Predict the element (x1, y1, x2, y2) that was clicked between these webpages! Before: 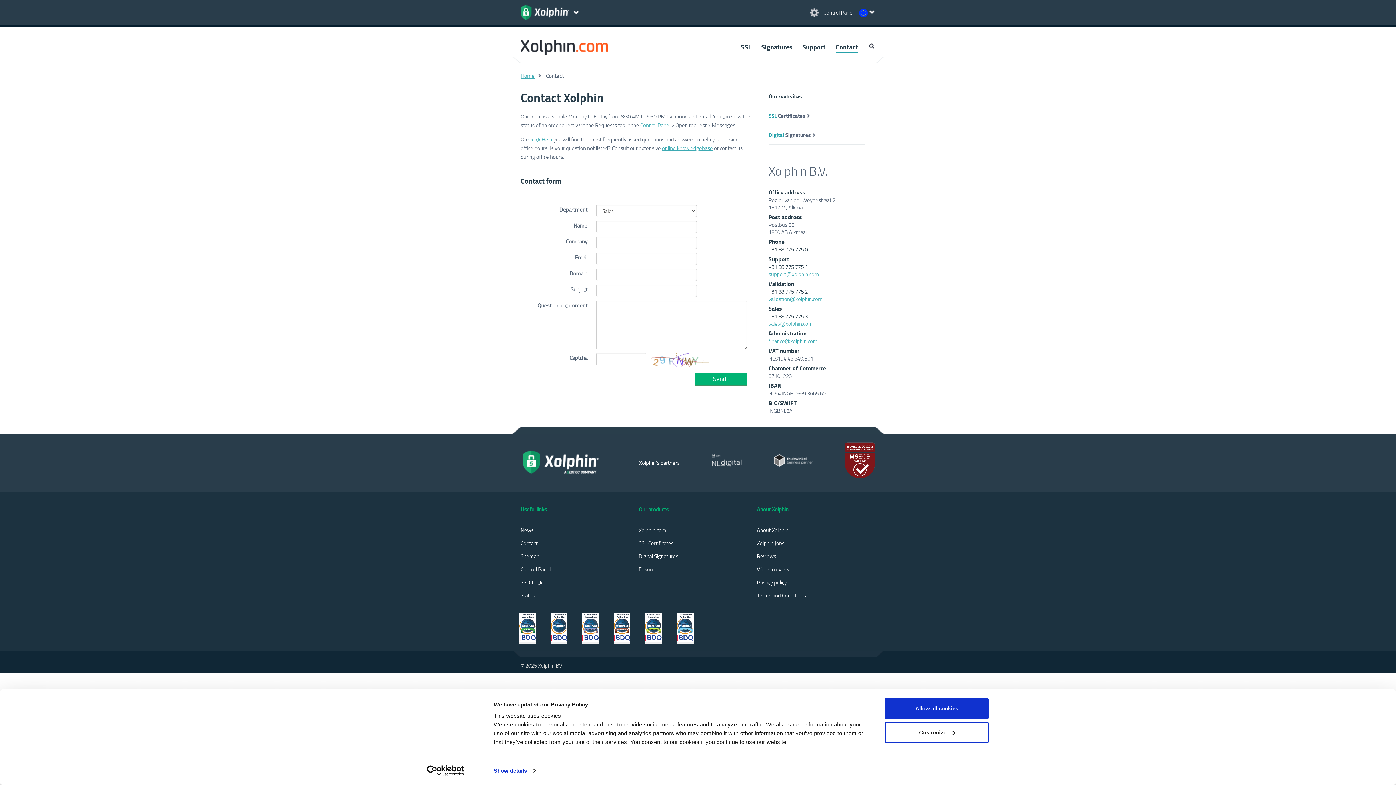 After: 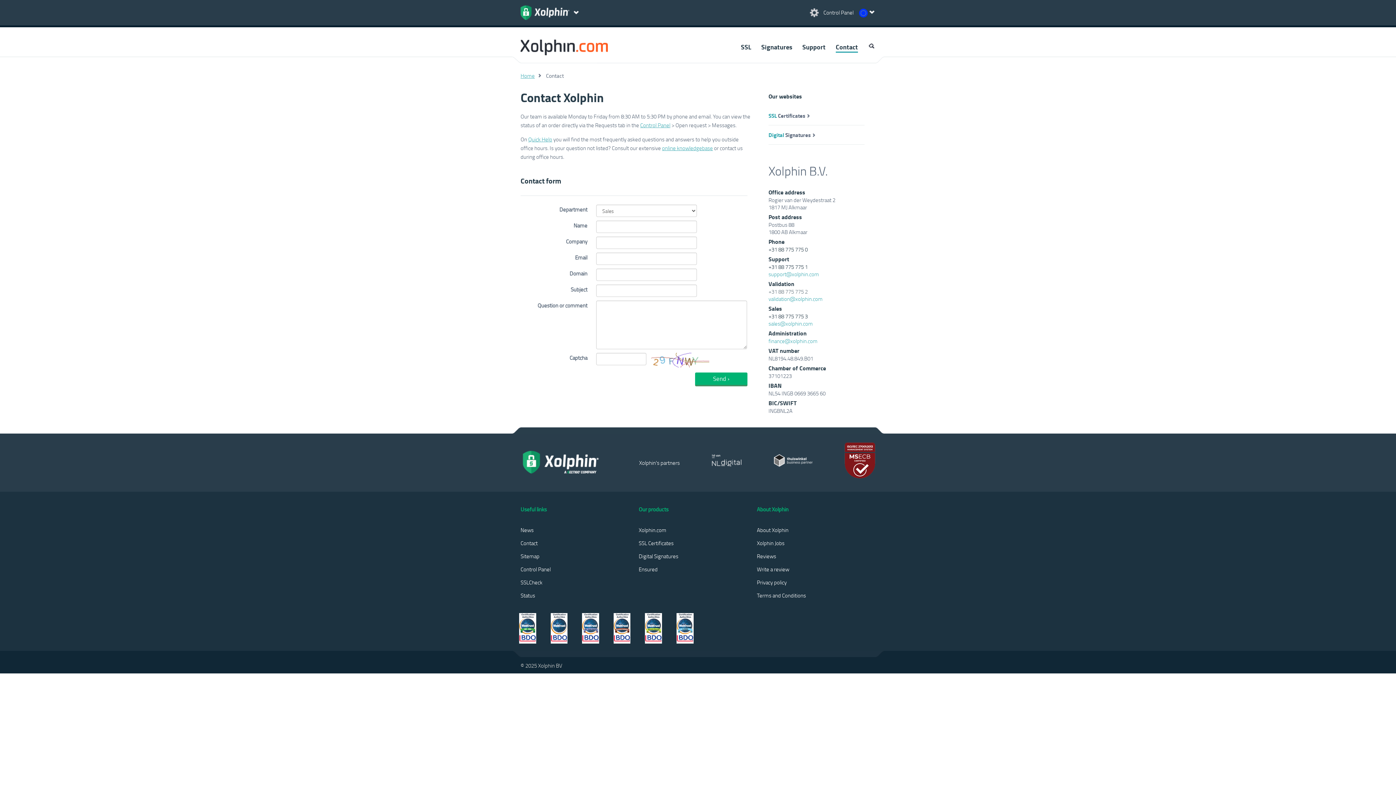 Action: bbox: (768, 288, 807, 295) label: +31 88 775 775 2